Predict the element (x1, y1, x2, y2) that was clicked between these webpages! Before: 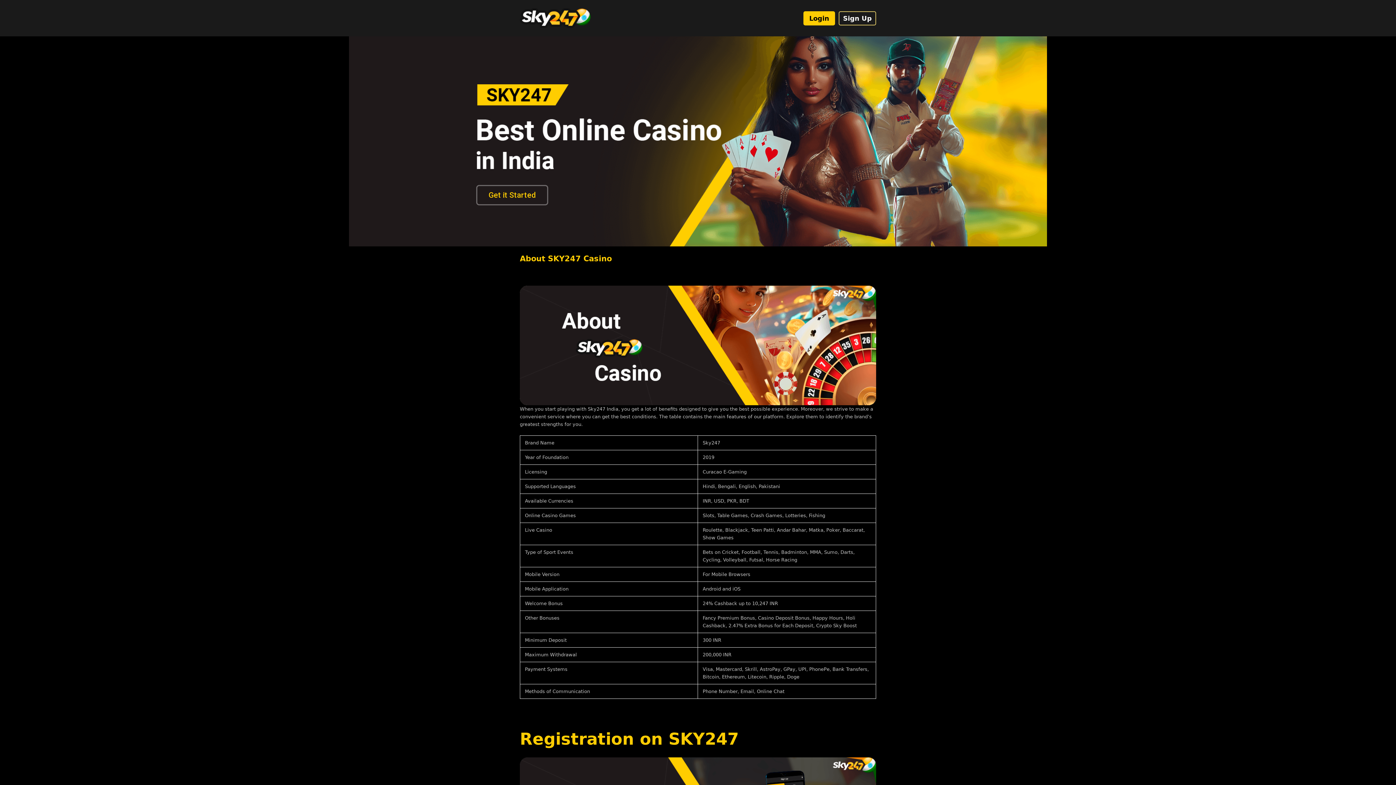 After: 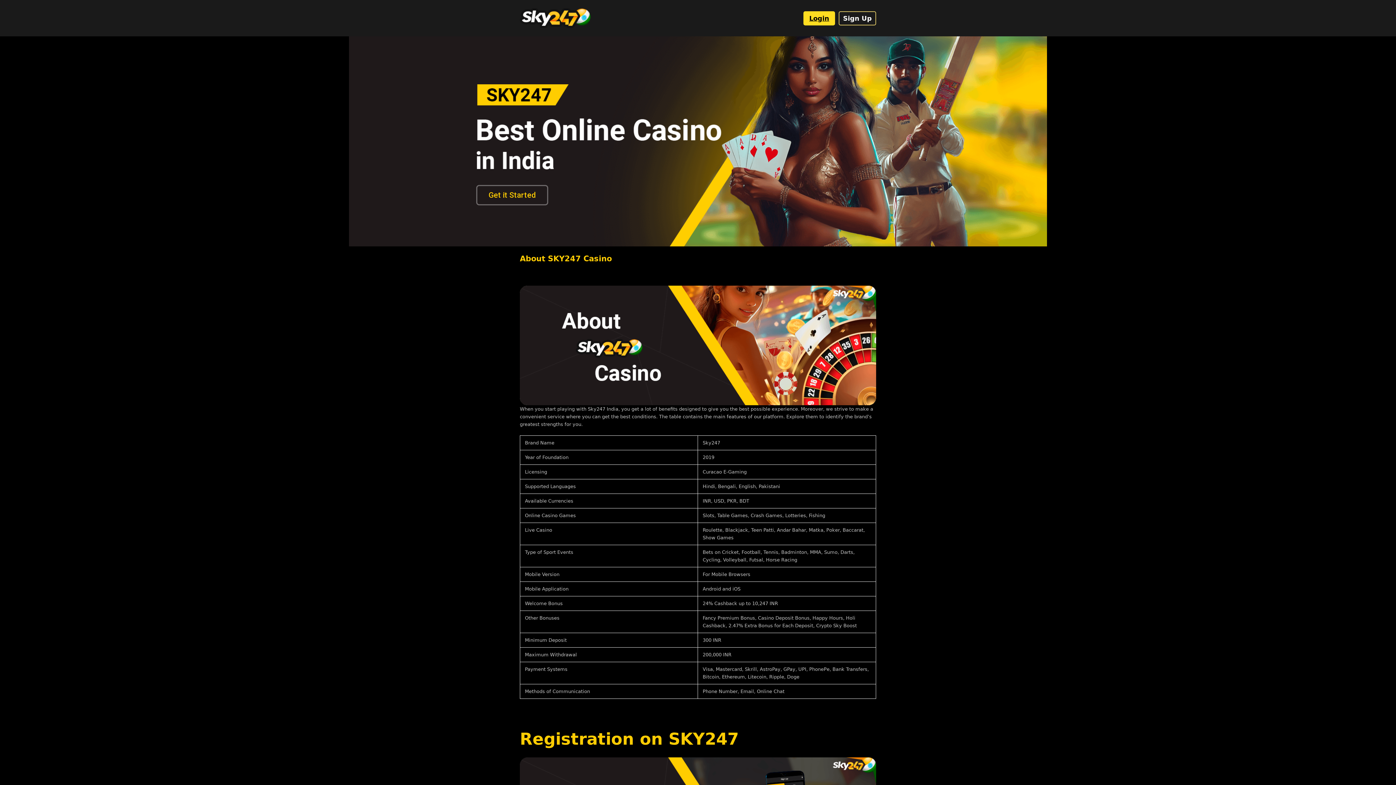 Action: bbox: (803, 11, 835, 25) label: Login